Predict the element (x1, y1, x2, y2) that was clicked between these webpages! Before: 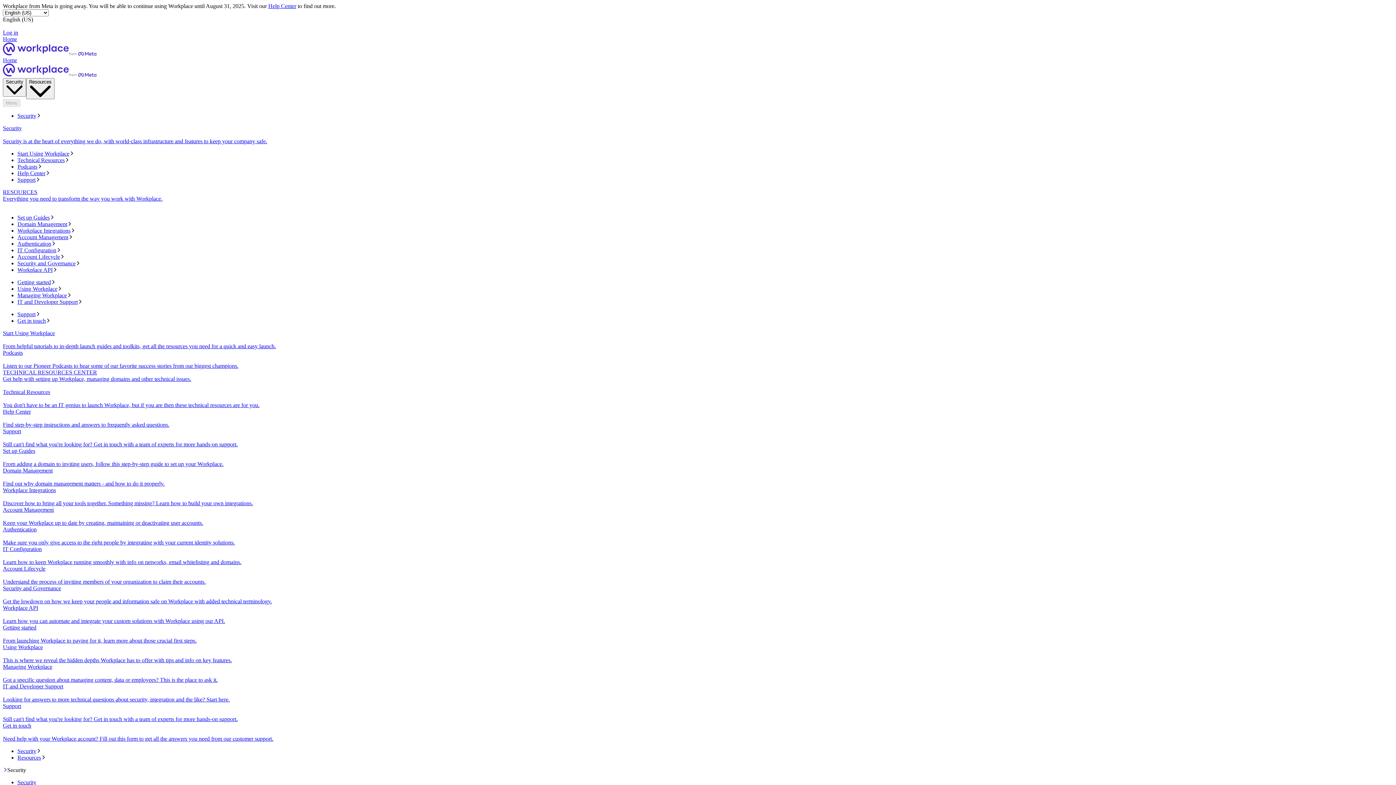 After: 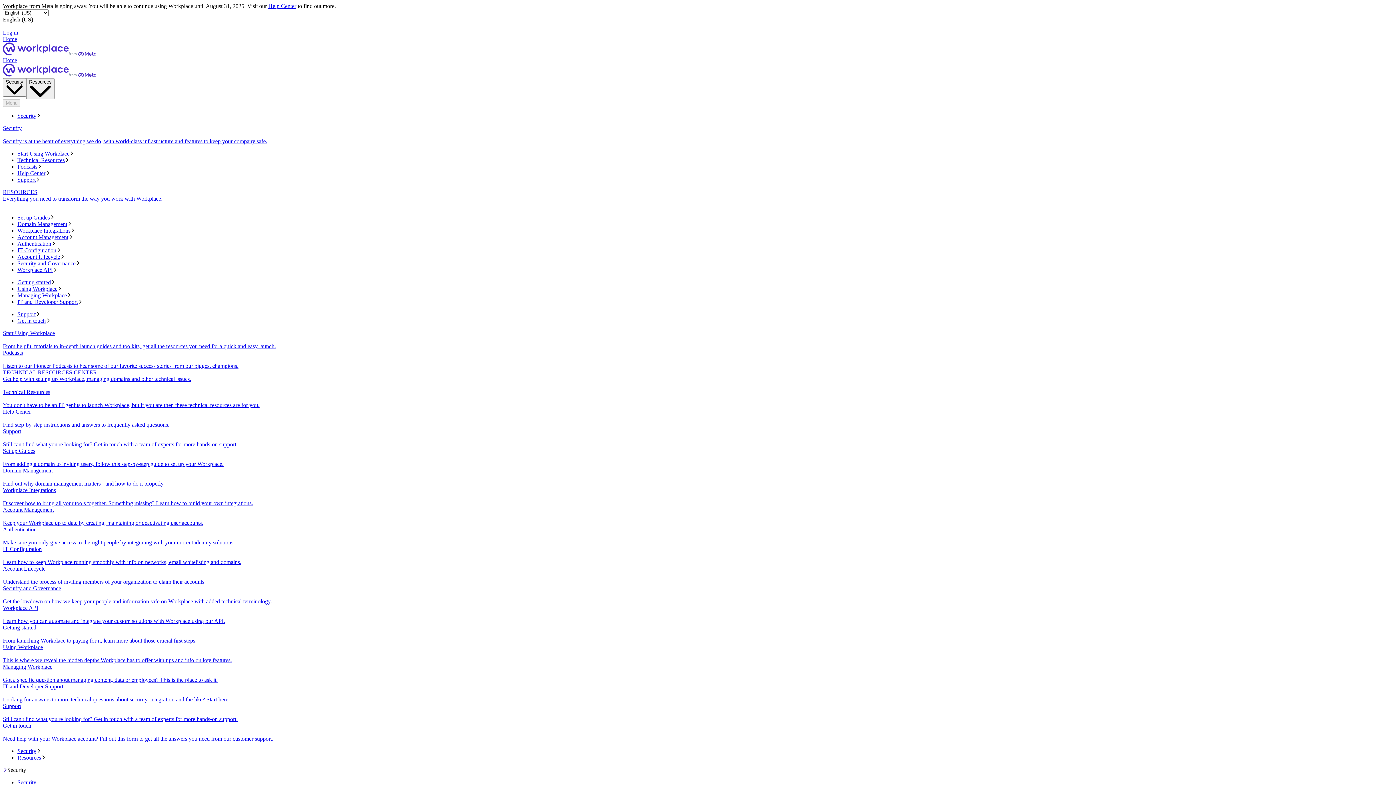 Action: bbox: (17, 748, 1393, 755) label: Security